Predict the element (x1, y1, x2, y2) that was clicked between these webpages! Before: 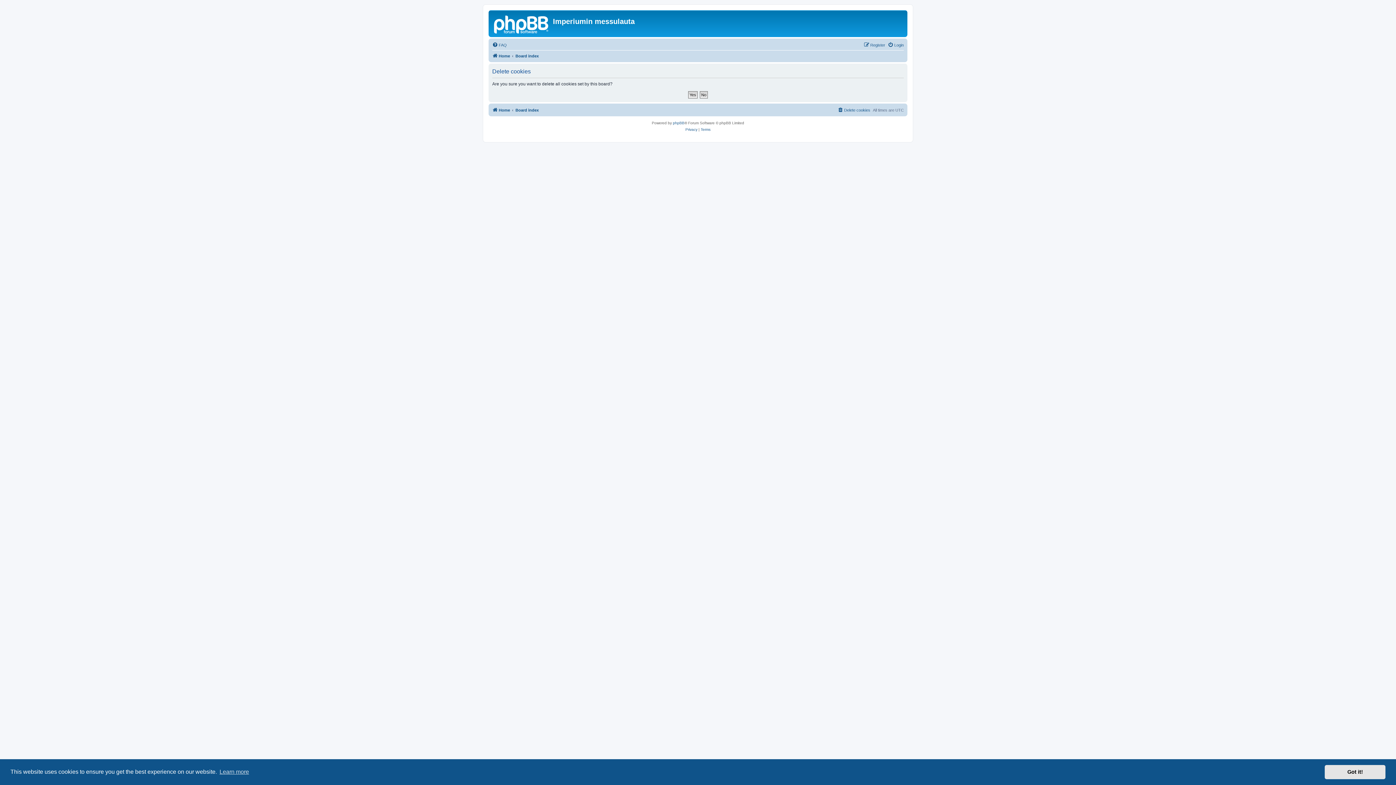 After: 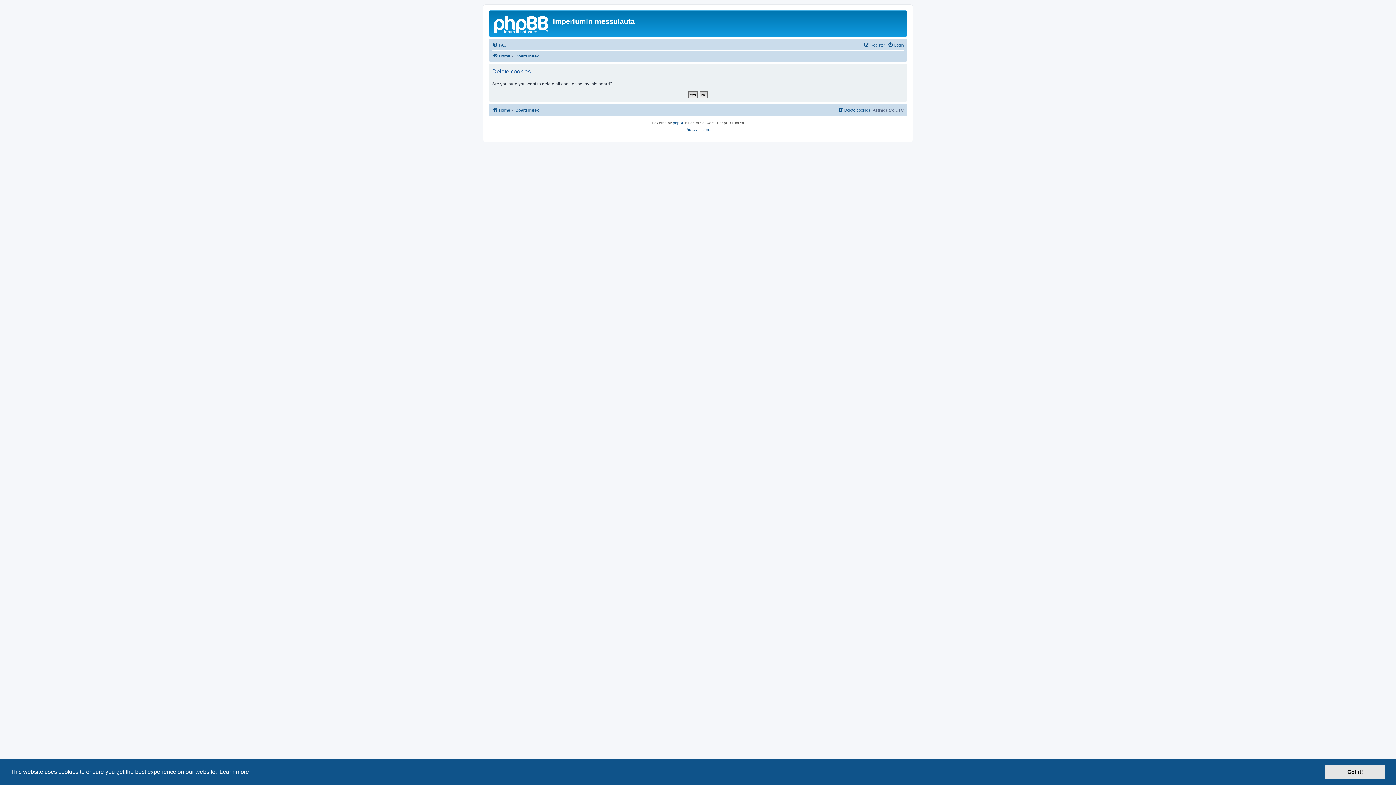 Action: label: learn more about cookies bbox: (218, 766, 250, 777)